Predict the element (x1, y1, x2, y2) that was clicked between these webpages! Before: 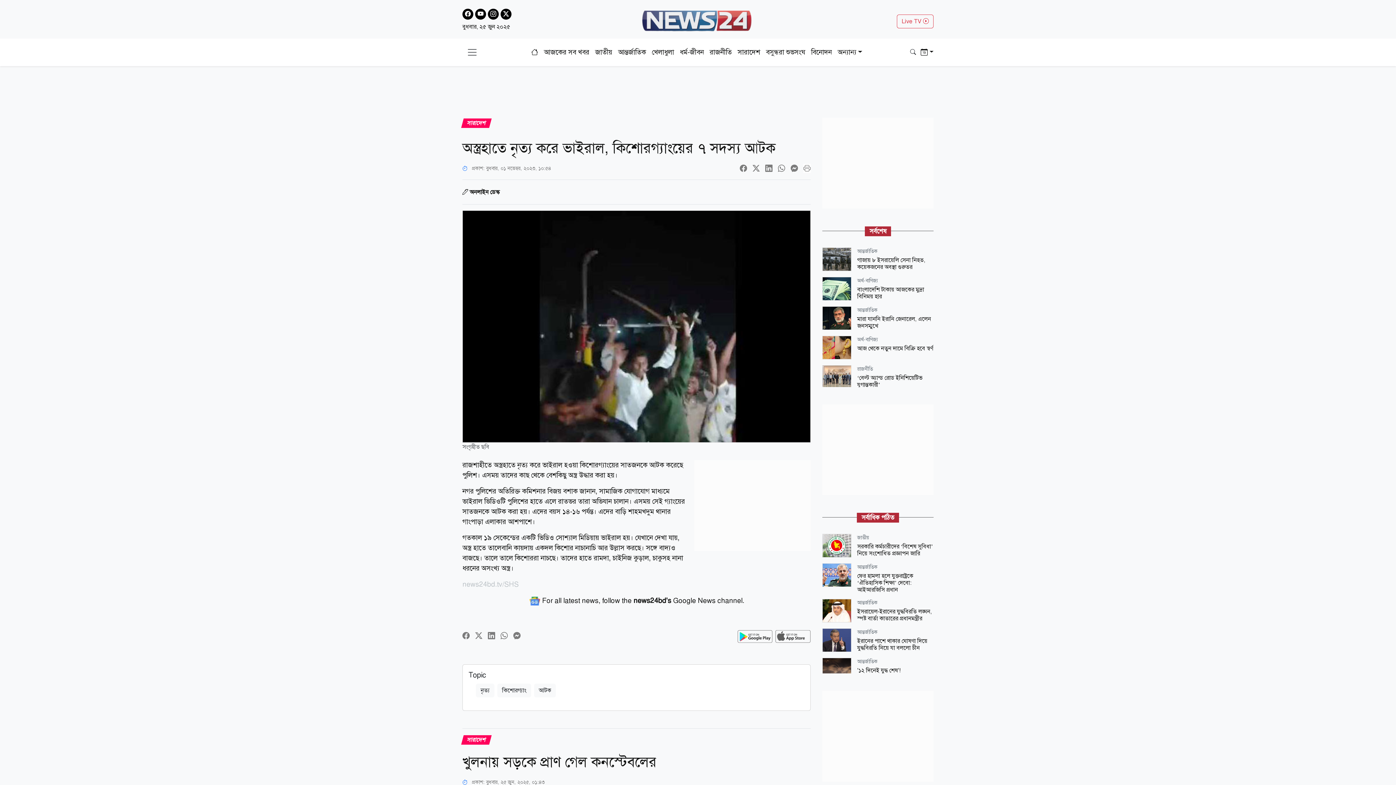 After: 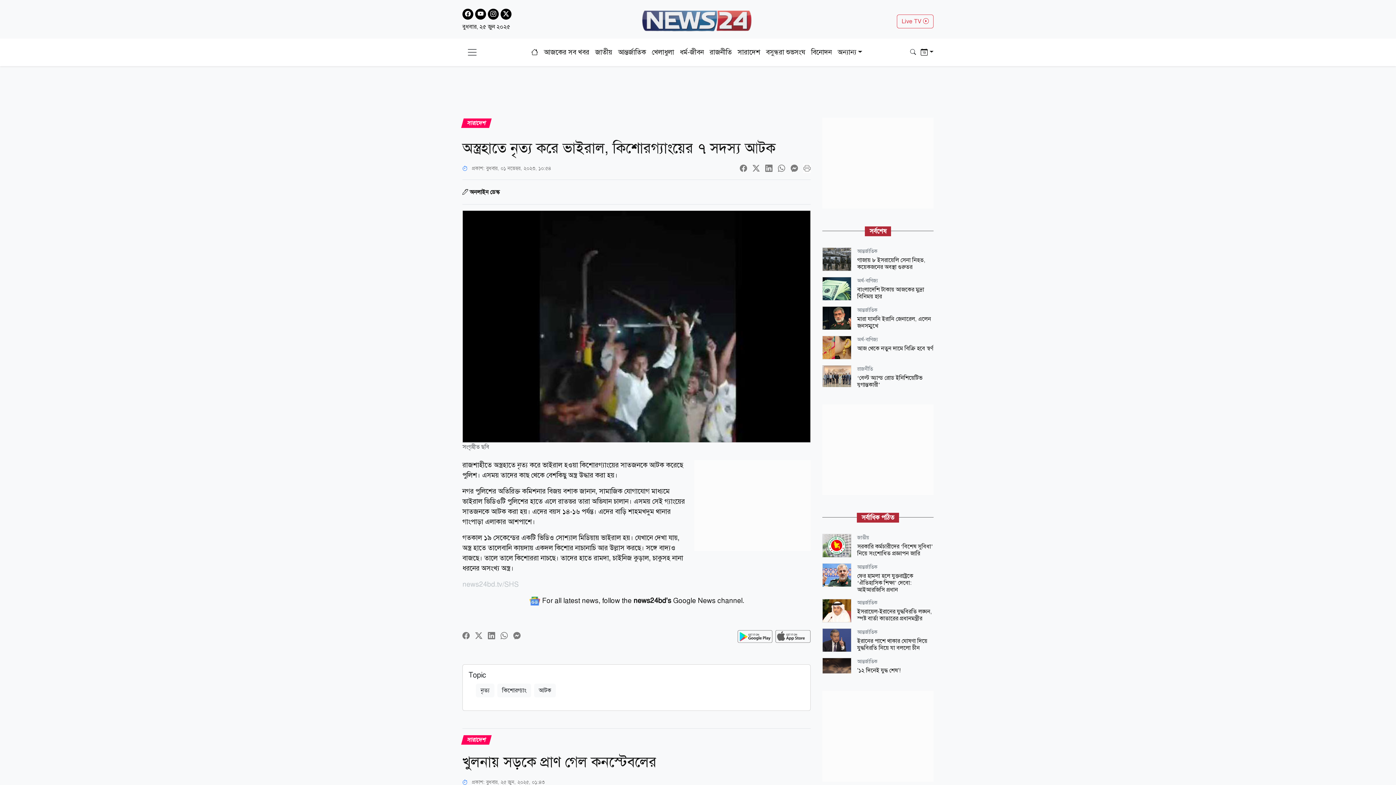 Action: bbox: (462, 8, 473, 19)